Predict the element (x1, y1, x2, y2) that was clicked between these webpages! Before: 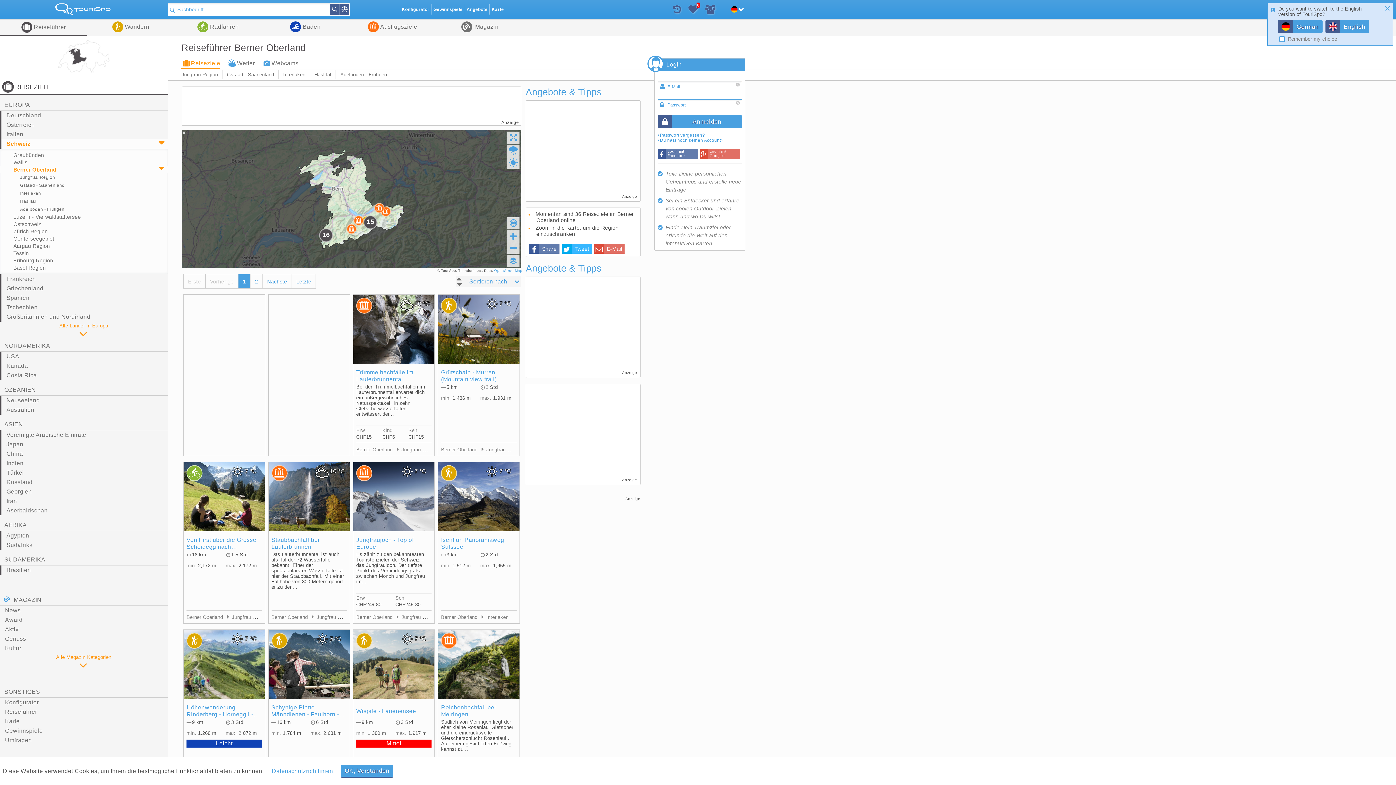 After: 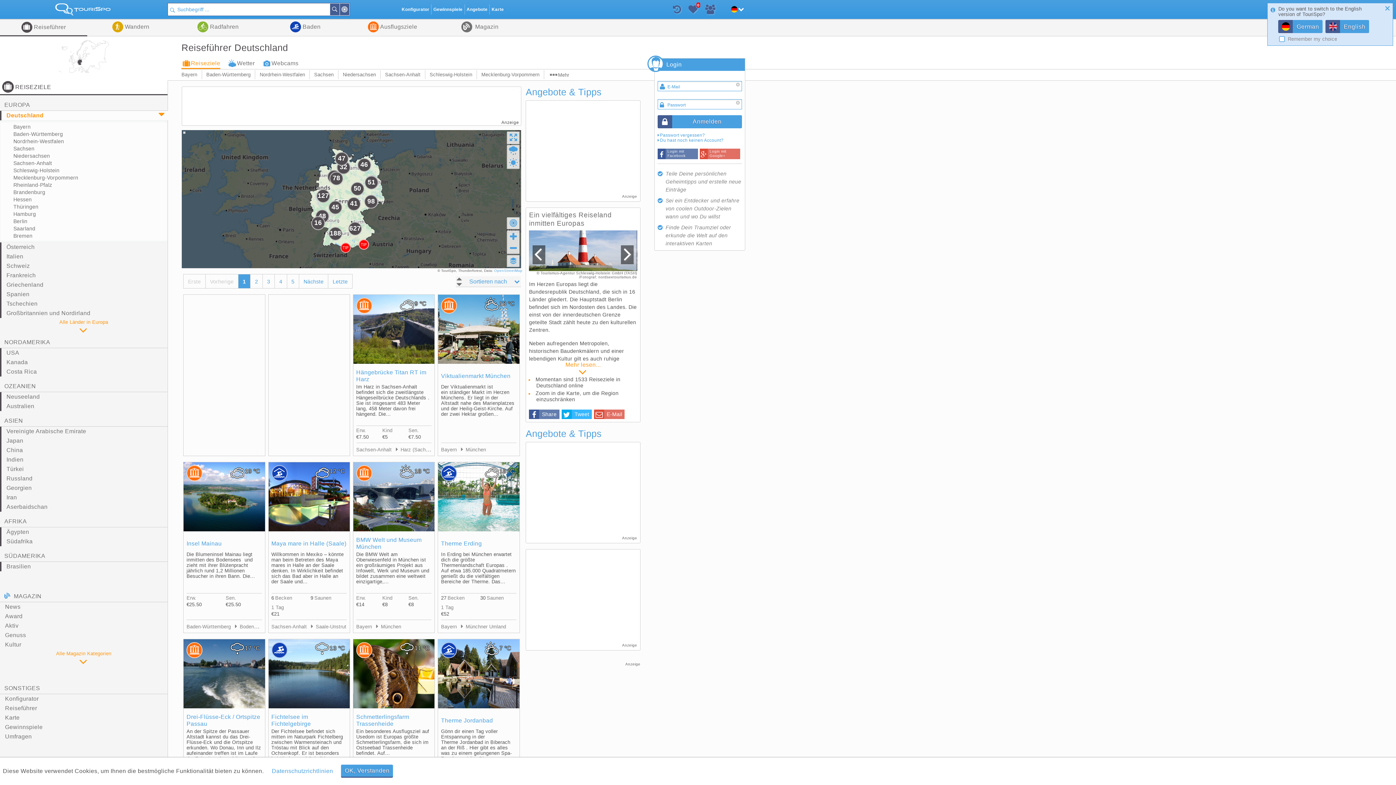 Action: bbox: (0, 110, 167, 120) label: Deutschland